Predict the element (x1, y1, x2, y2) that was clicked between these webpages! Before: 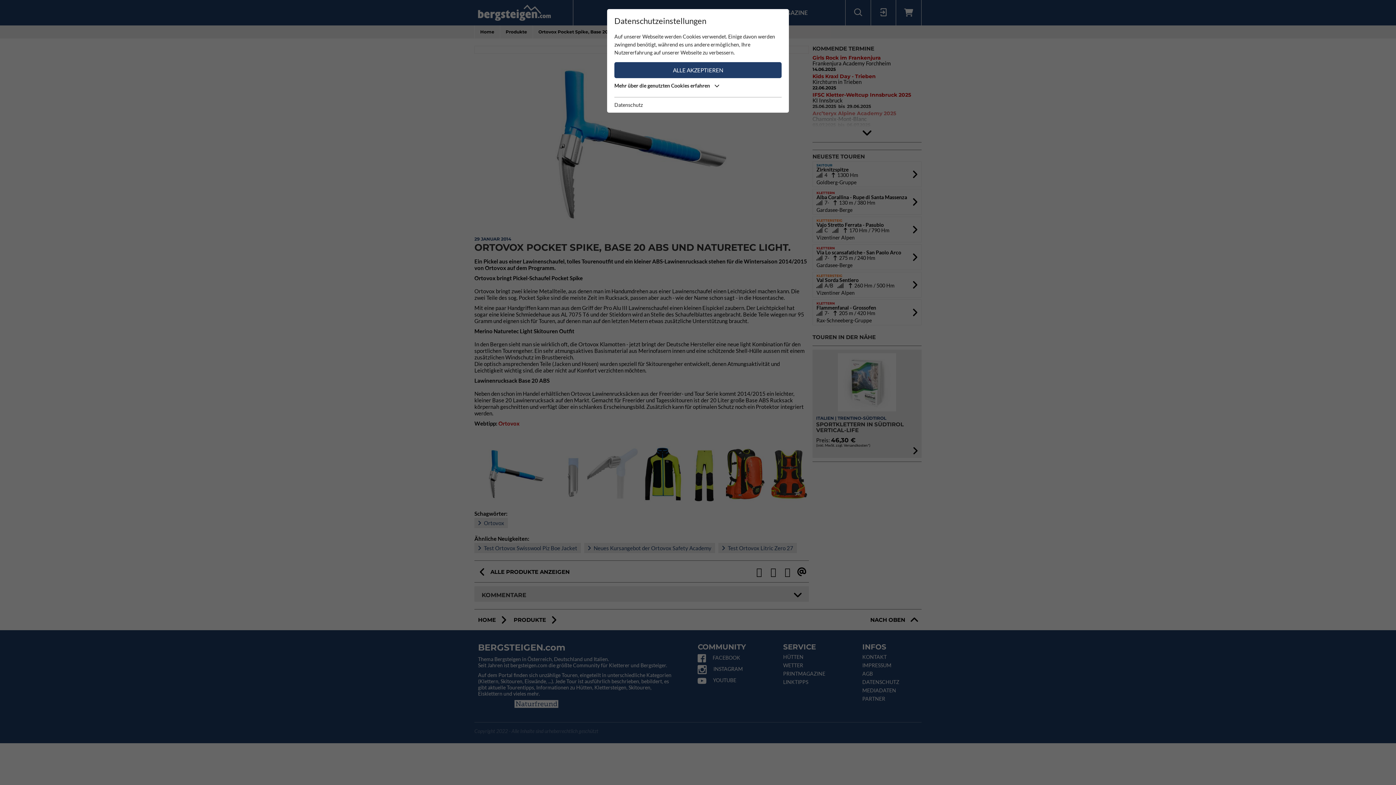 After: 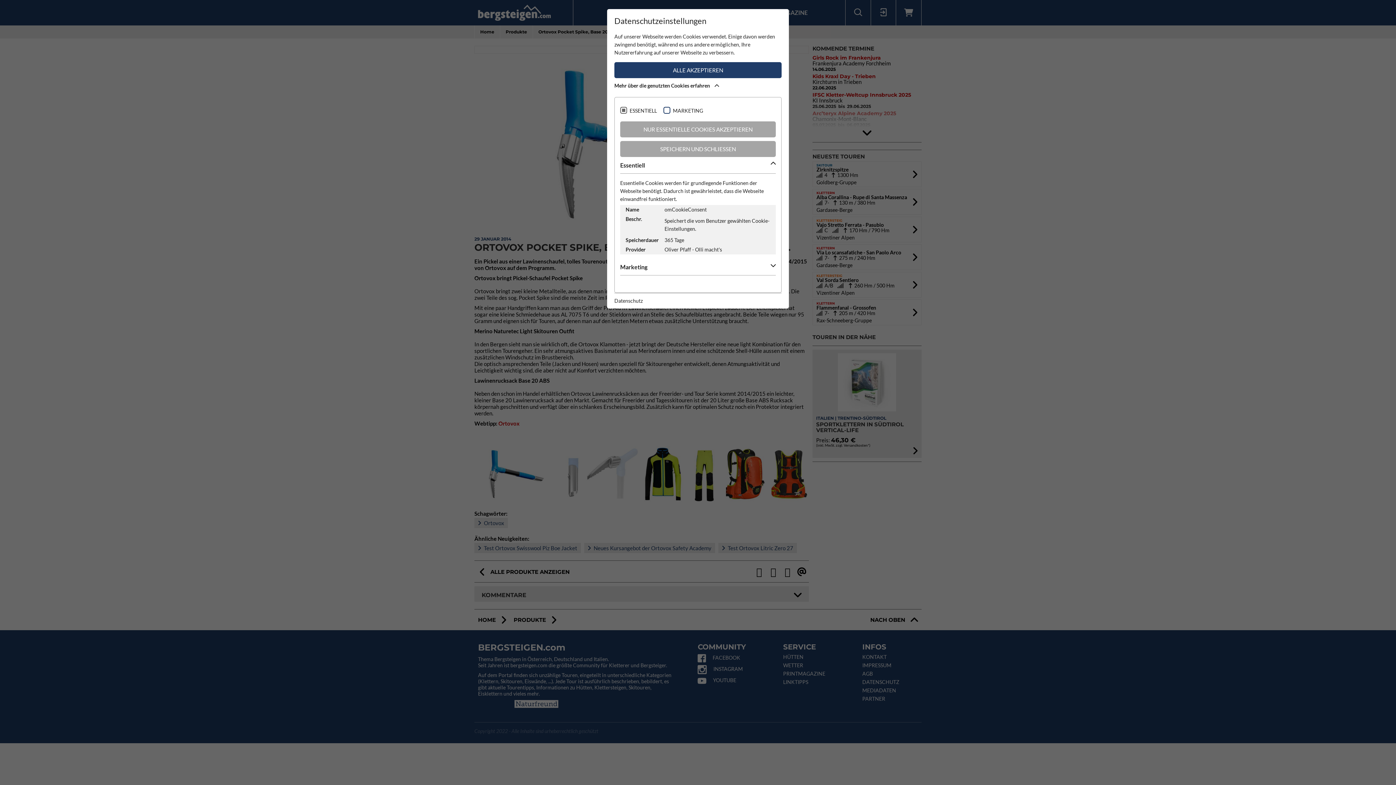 Action: bbox: (614, 81, 781, 93) label: Mehr über die genutzten Cookies erfahren 